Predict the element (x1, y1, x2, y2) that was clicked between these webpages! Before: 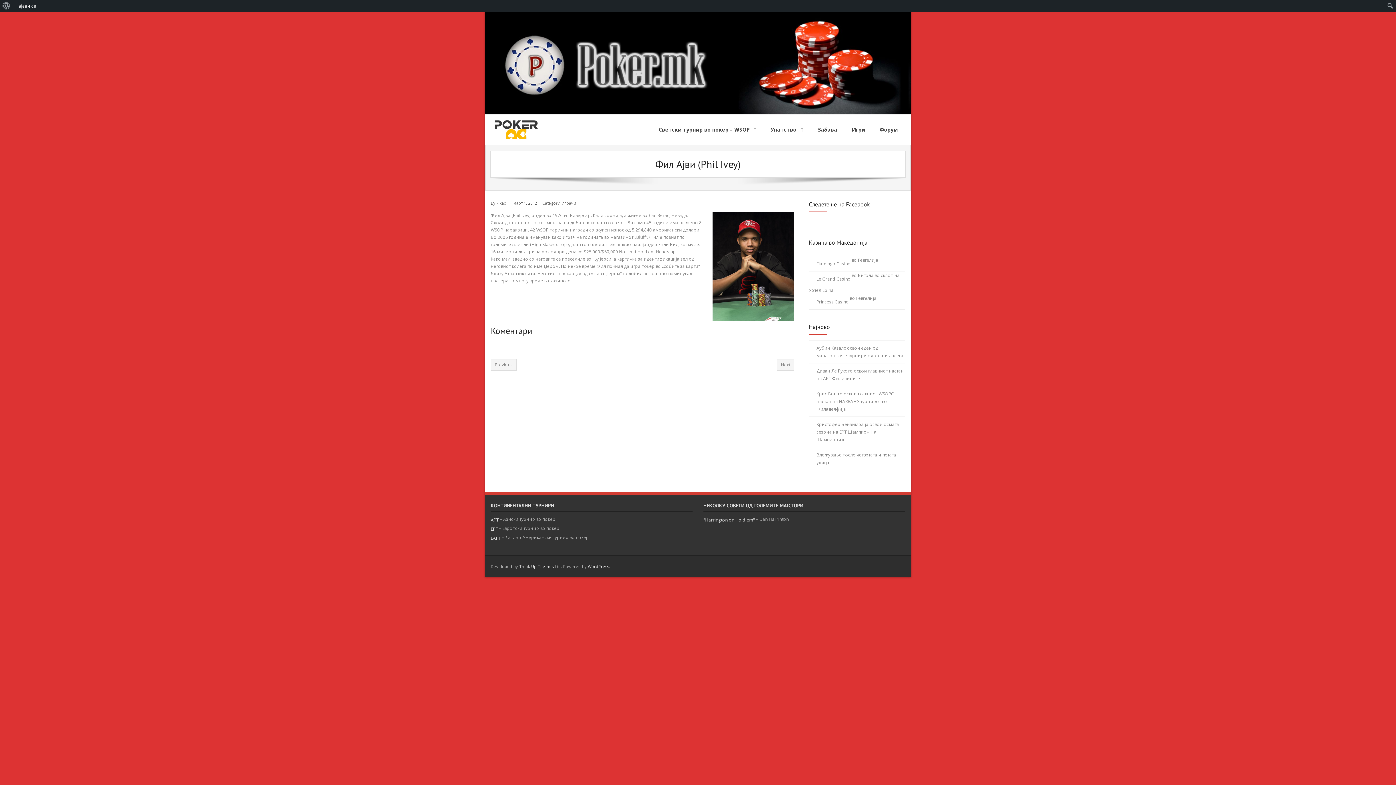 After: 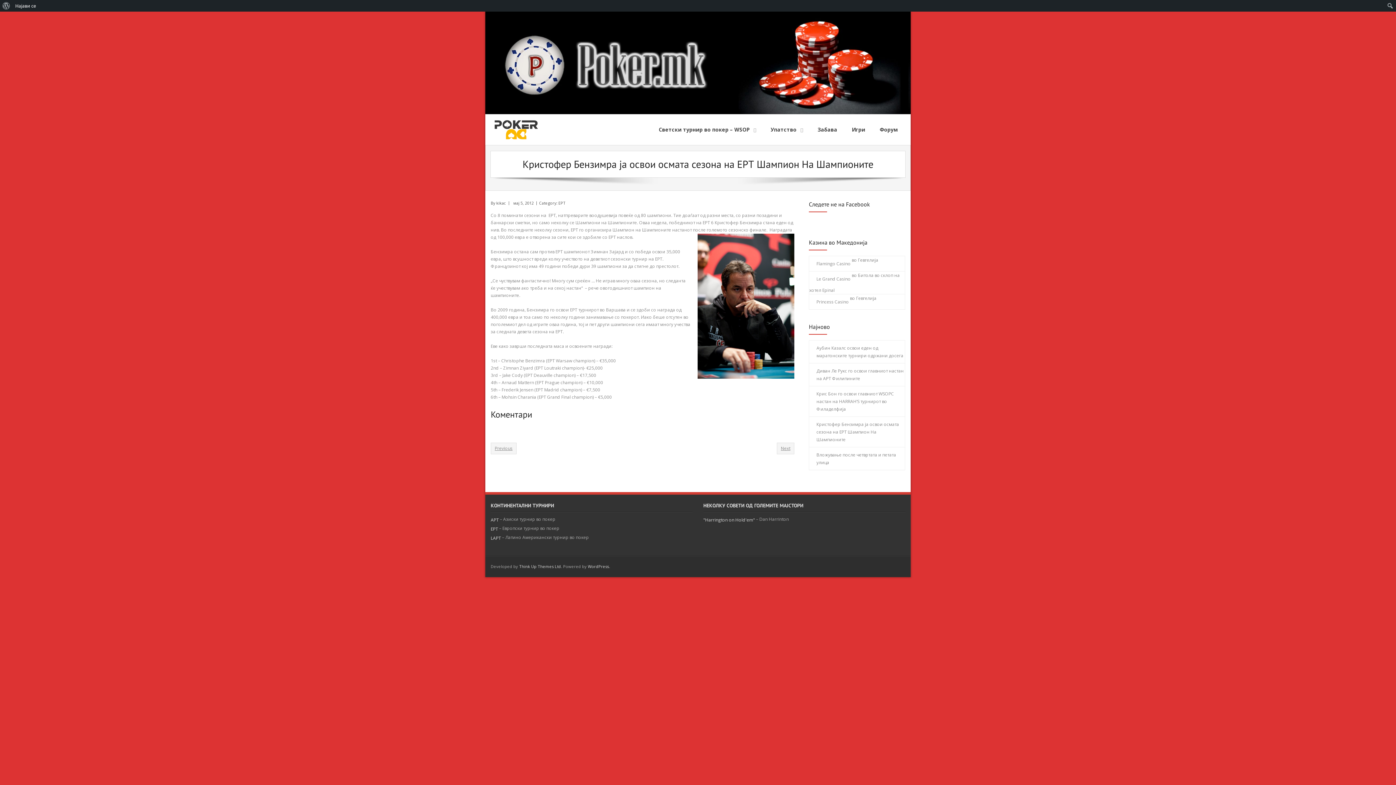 Action: label: Кристофер Бензимра ја освои осмата сезона на ЕРТ Шампион На Шампионите bbox: (809, 417, 905, 447)